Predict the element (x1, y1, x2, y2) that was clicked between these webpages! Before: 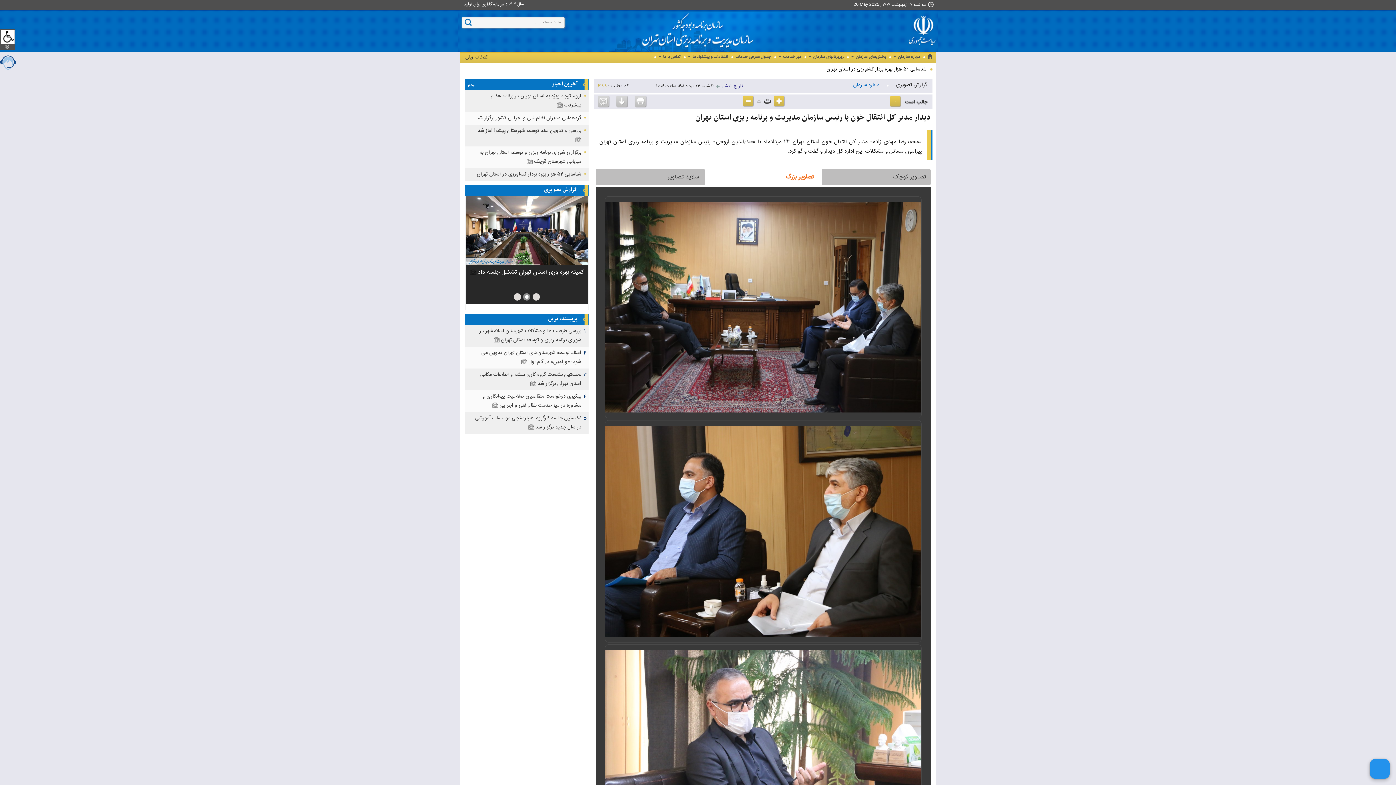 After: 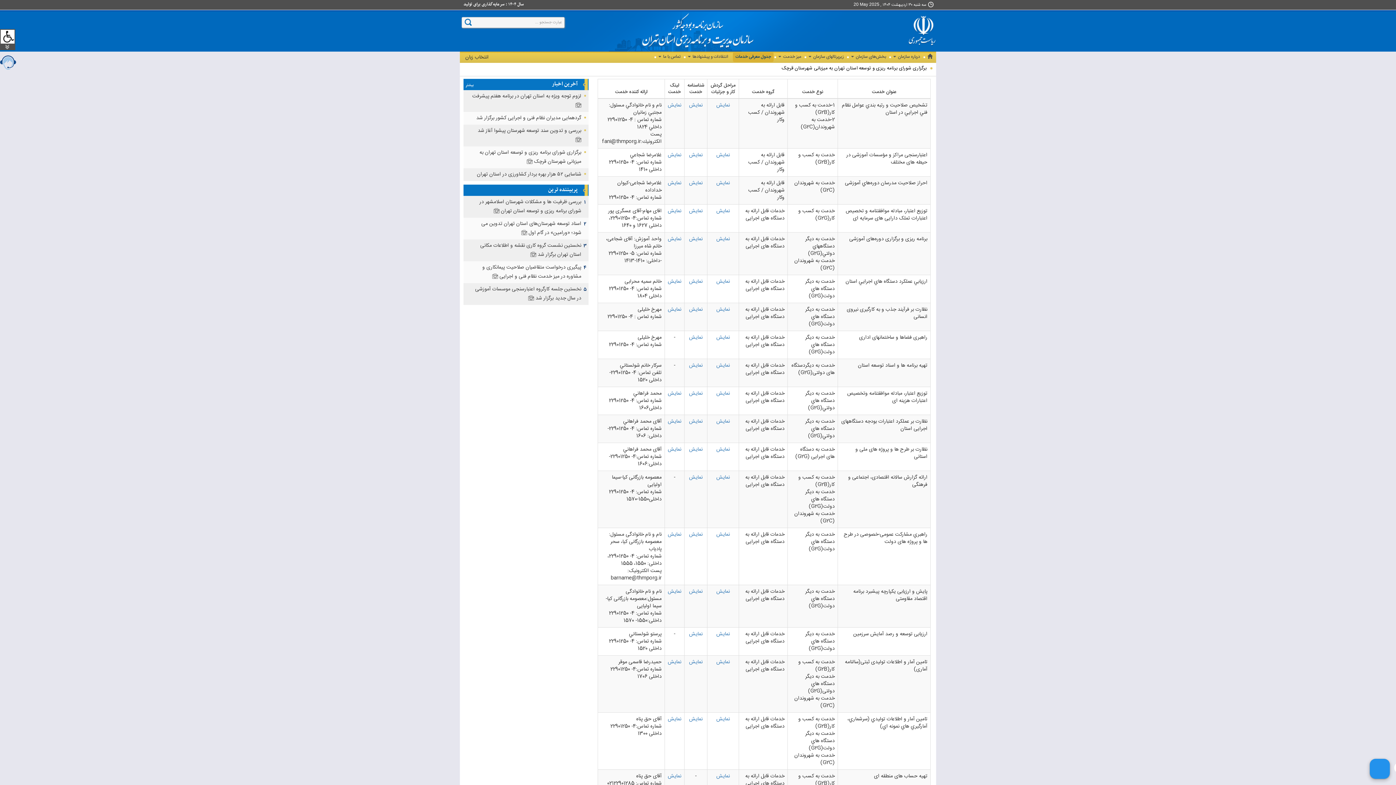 Action: label: جدول معرفی خدمات bbox: (733, 52, 773, 62)